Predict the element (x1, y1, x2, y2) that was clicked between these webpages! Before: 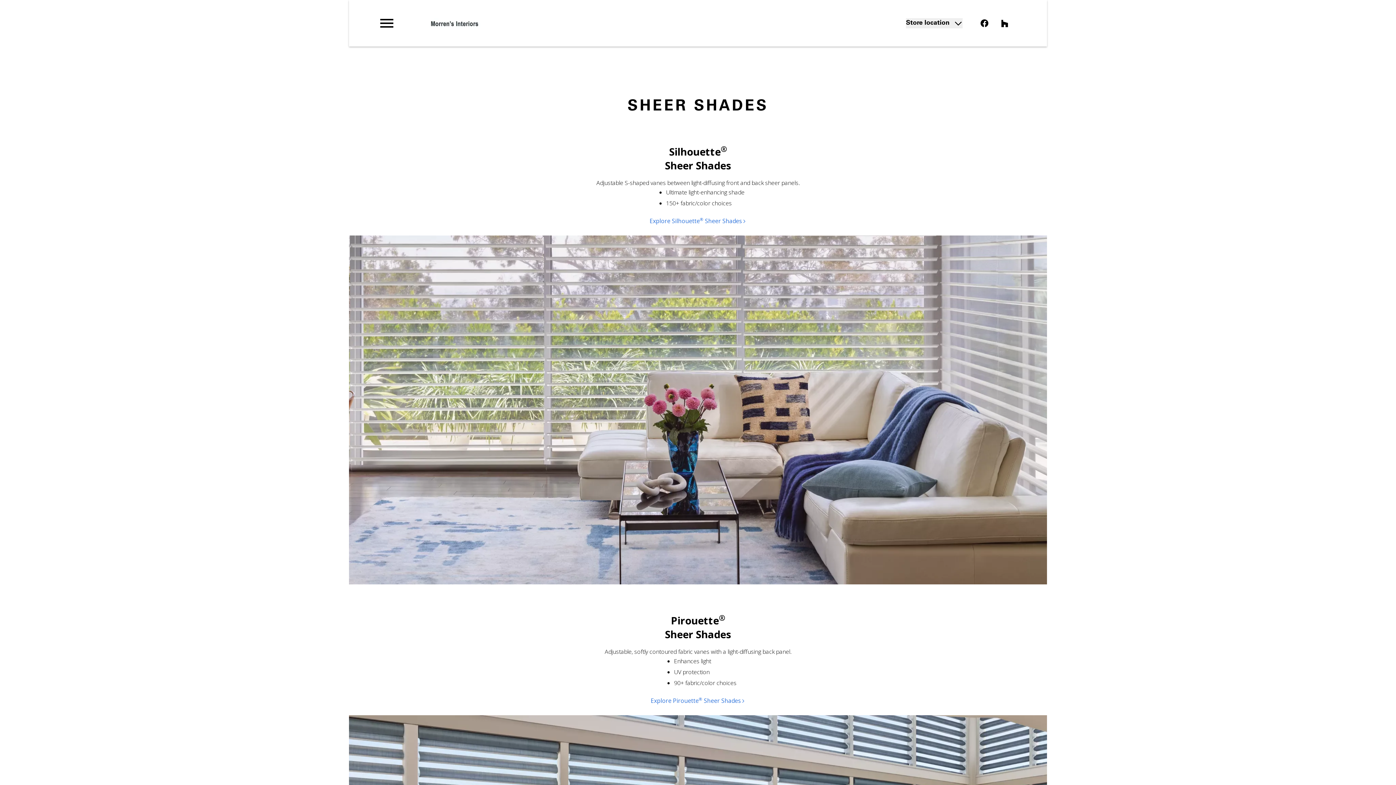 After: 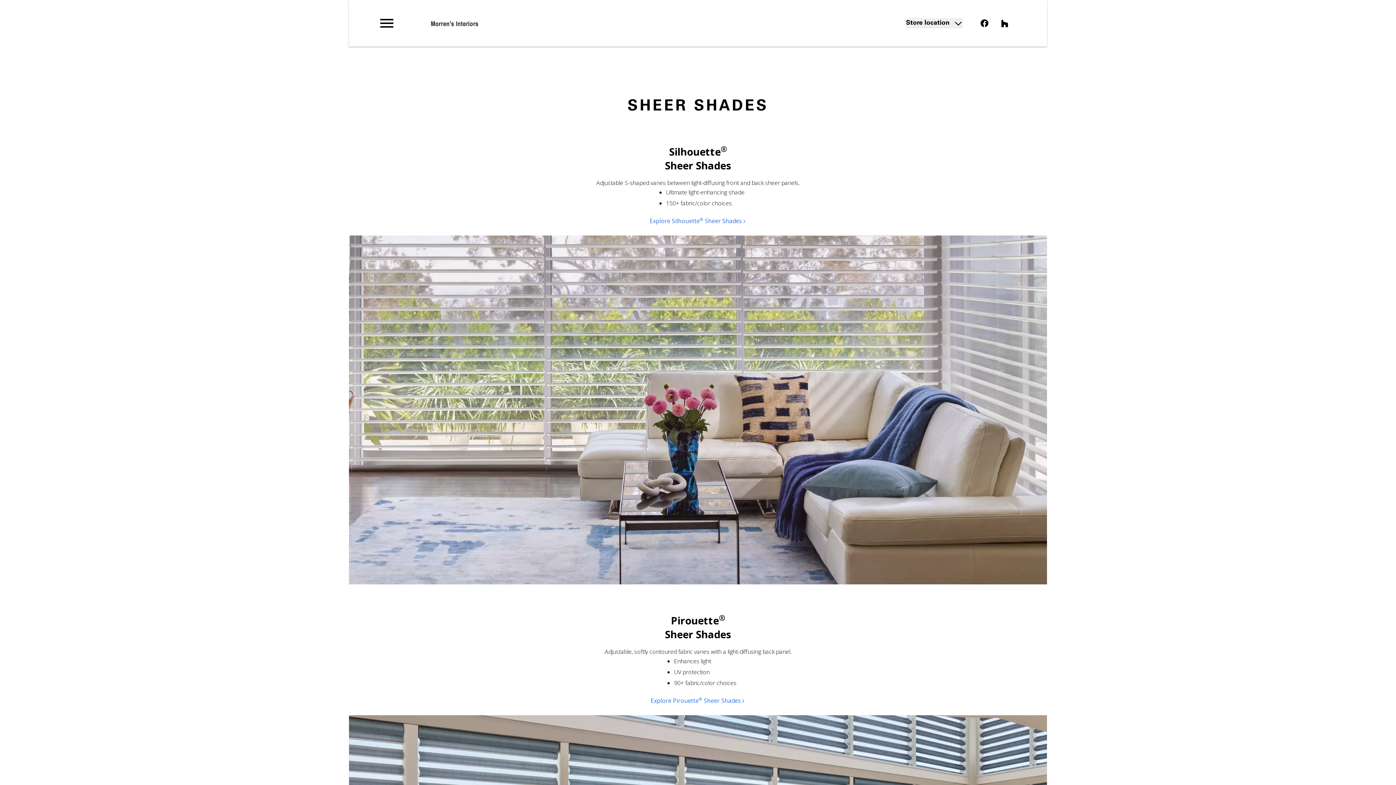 Action: bbox: (997, 16, 1012, 30) label: Houzz